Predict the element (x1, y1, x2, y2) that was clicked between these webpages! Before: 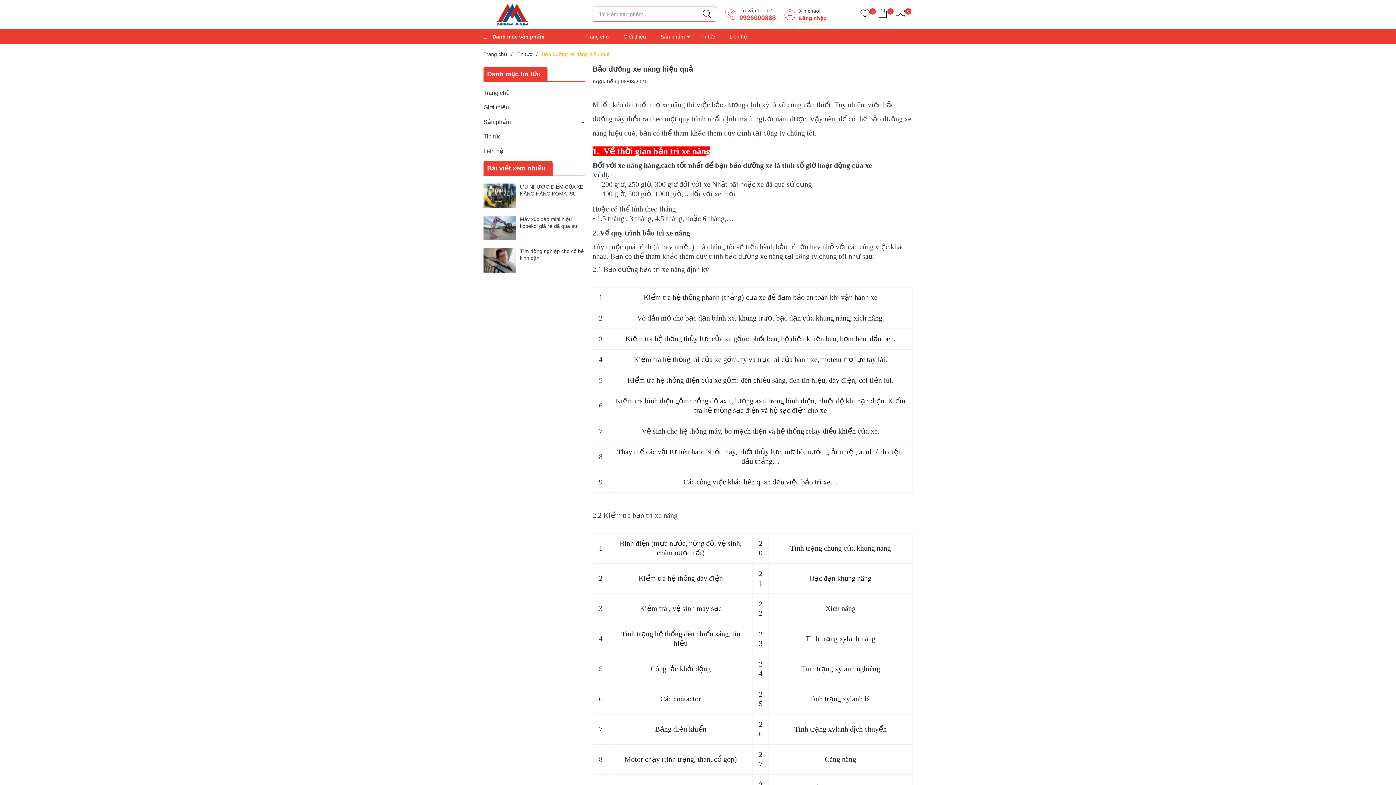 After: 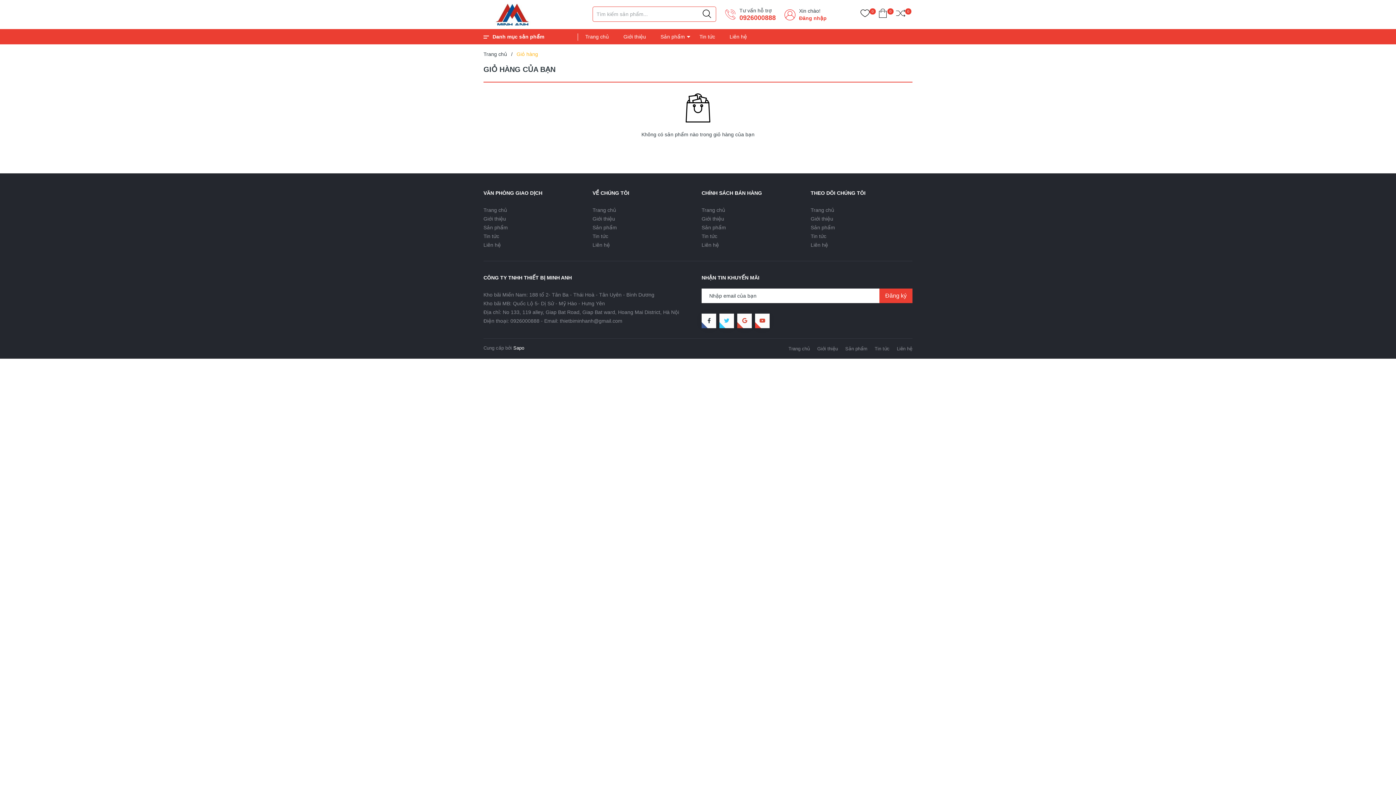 Action: bbox: (878, 8, 887, 20) label: 0